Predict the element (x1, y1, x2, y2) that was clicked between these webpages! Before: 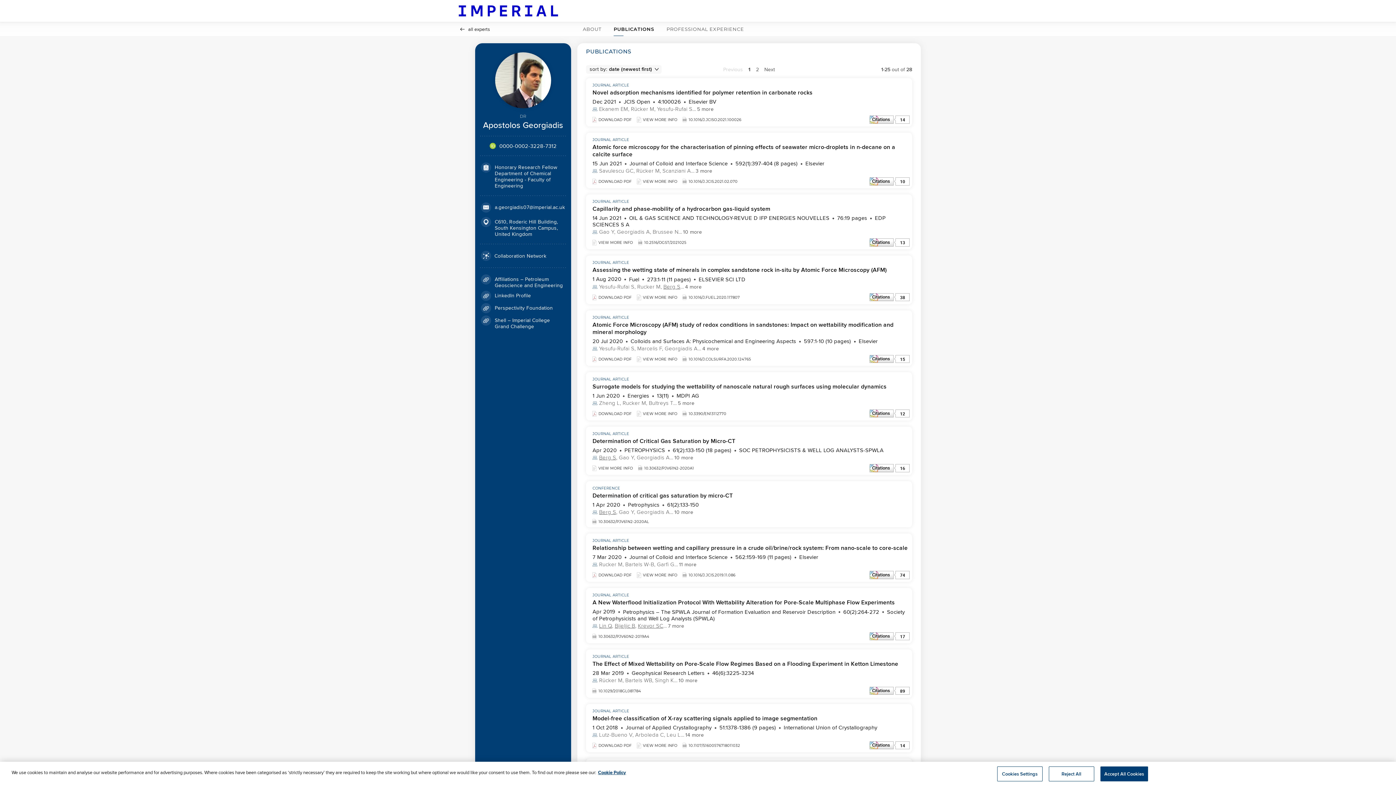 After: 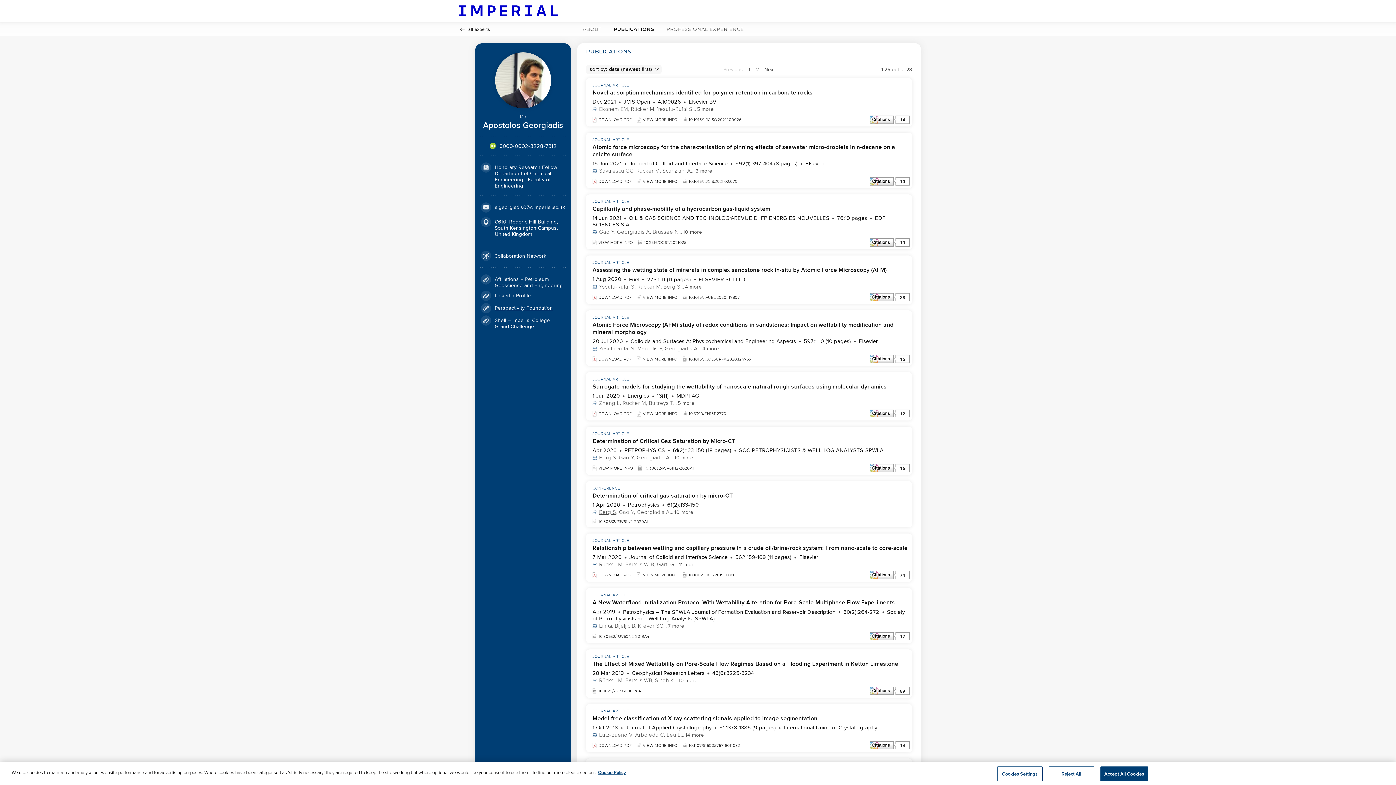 Action: label: Perspectivity Foundation http://perspectivity.org/index.php/people/apostolos-georgiadis/ bbox: (494, 304, 552, 311)